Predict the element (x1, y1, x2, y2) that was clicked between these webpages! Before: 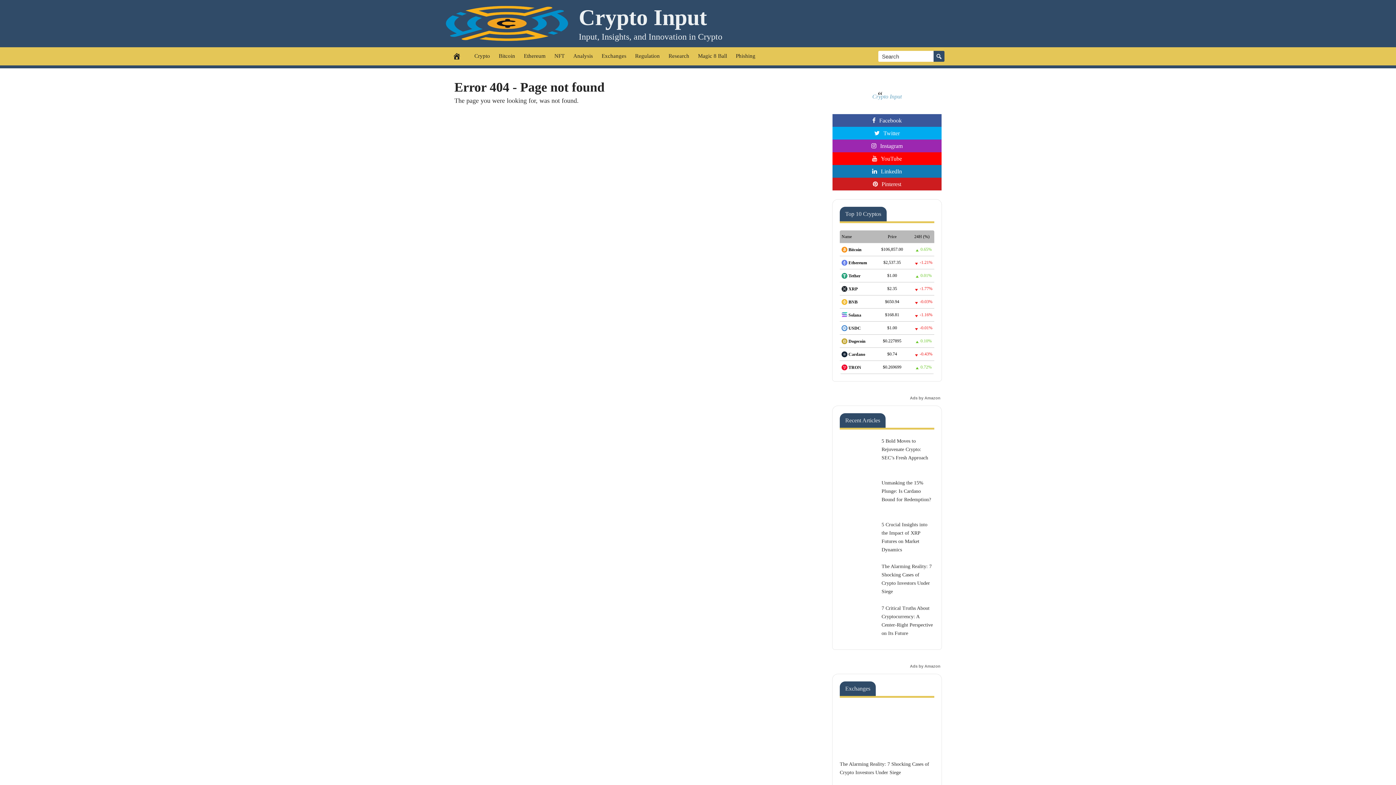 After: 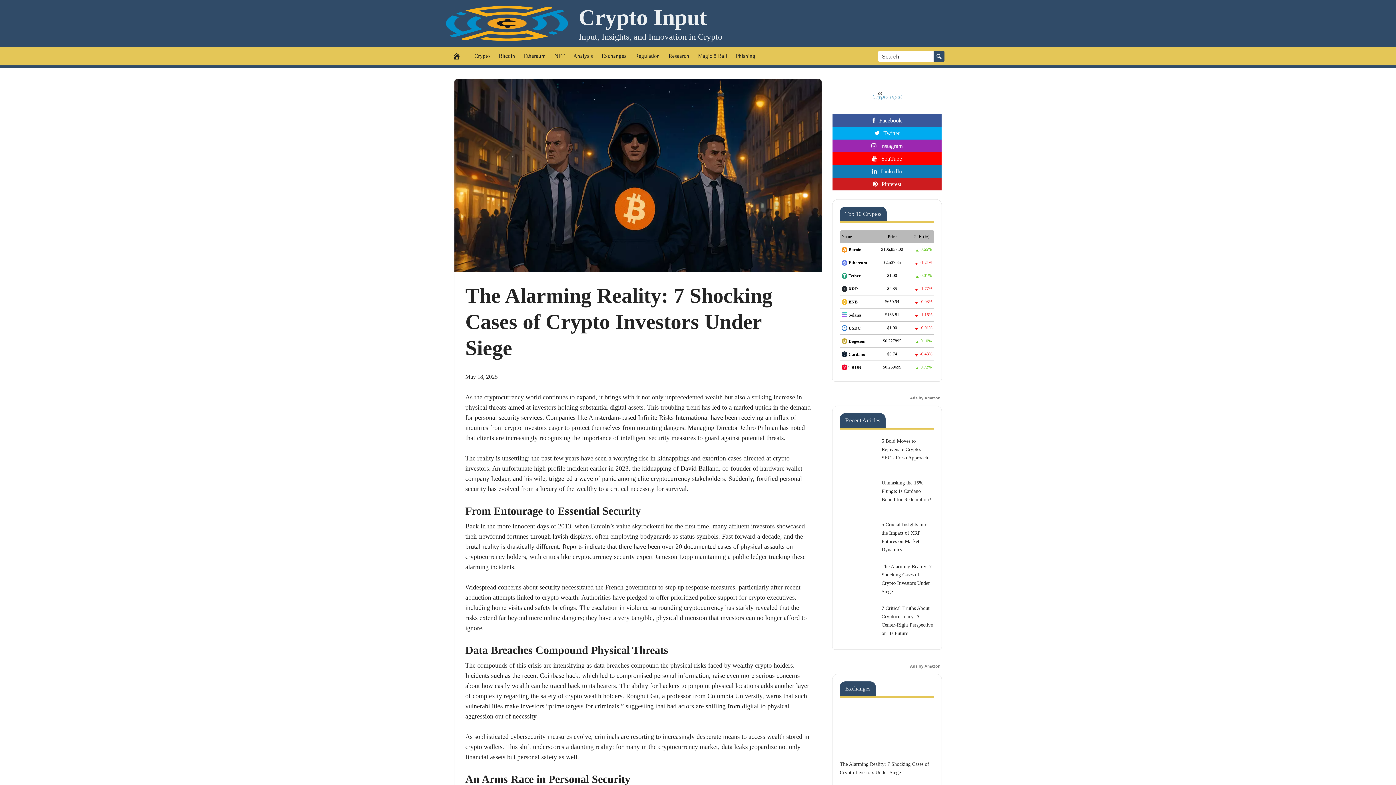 Action: bbox: (840, 705, 934, 784) label: The Alarming Reality: 7 Shocking Cases of Crypto Investors Under Siege